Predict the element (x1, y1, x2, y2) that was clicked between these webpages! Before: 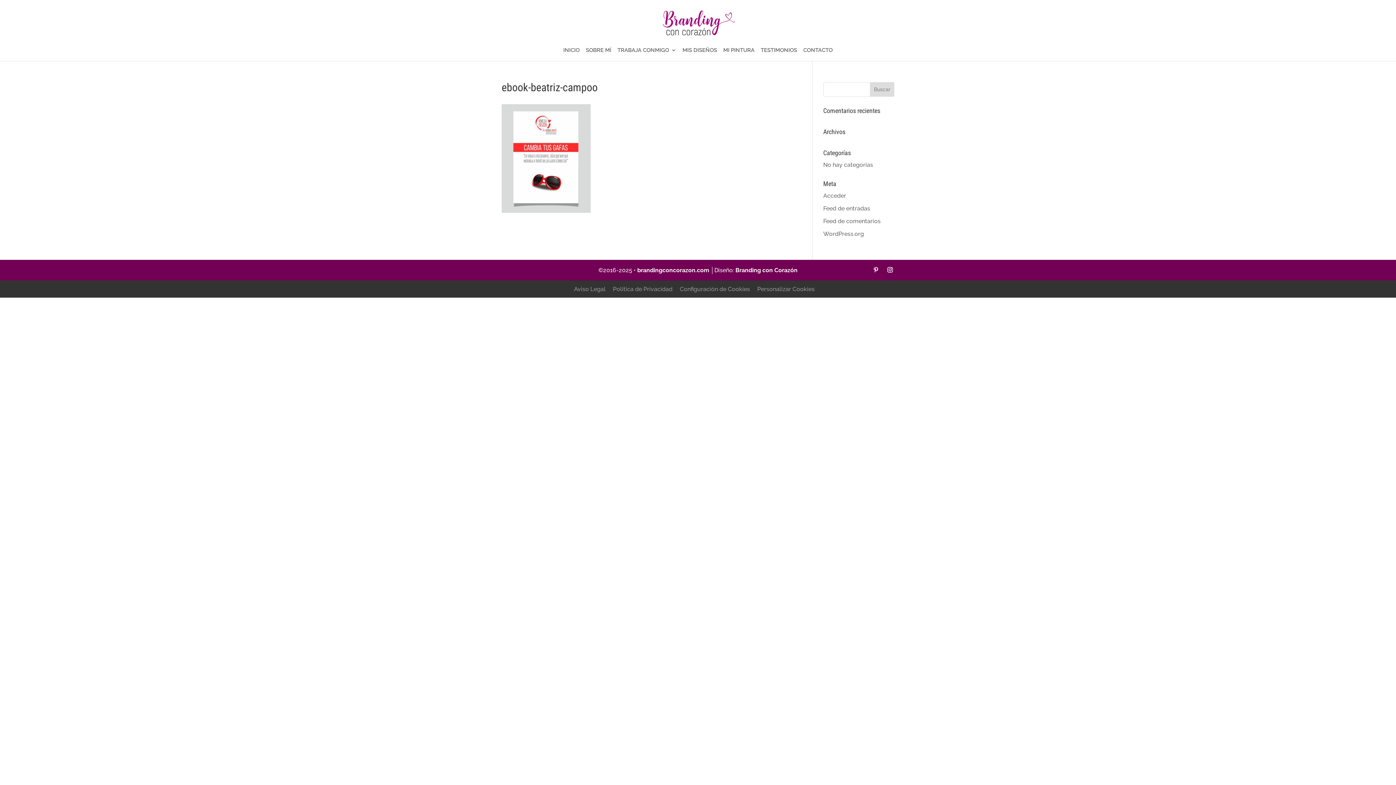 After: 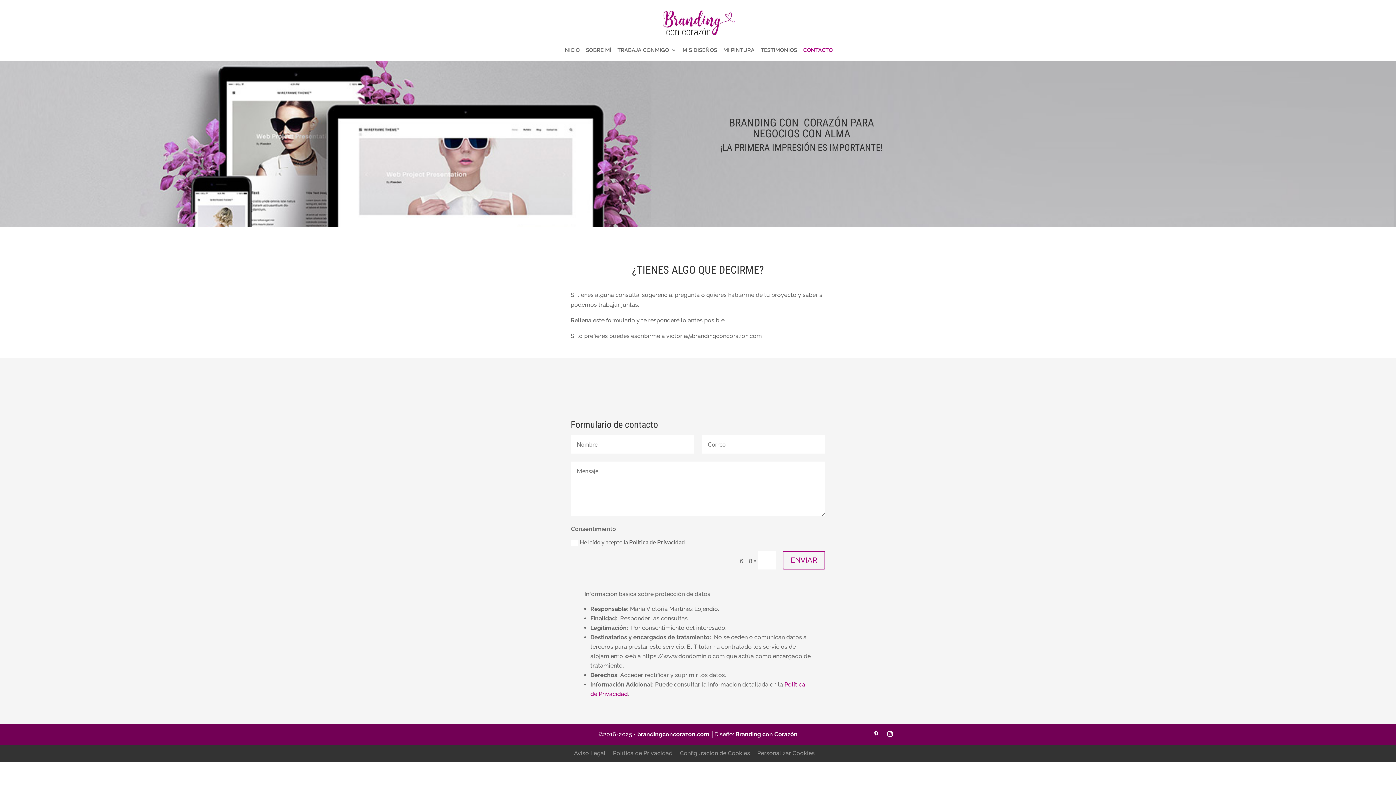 Action: label: CONTACTO bbox: (803, 47, 832, 61)